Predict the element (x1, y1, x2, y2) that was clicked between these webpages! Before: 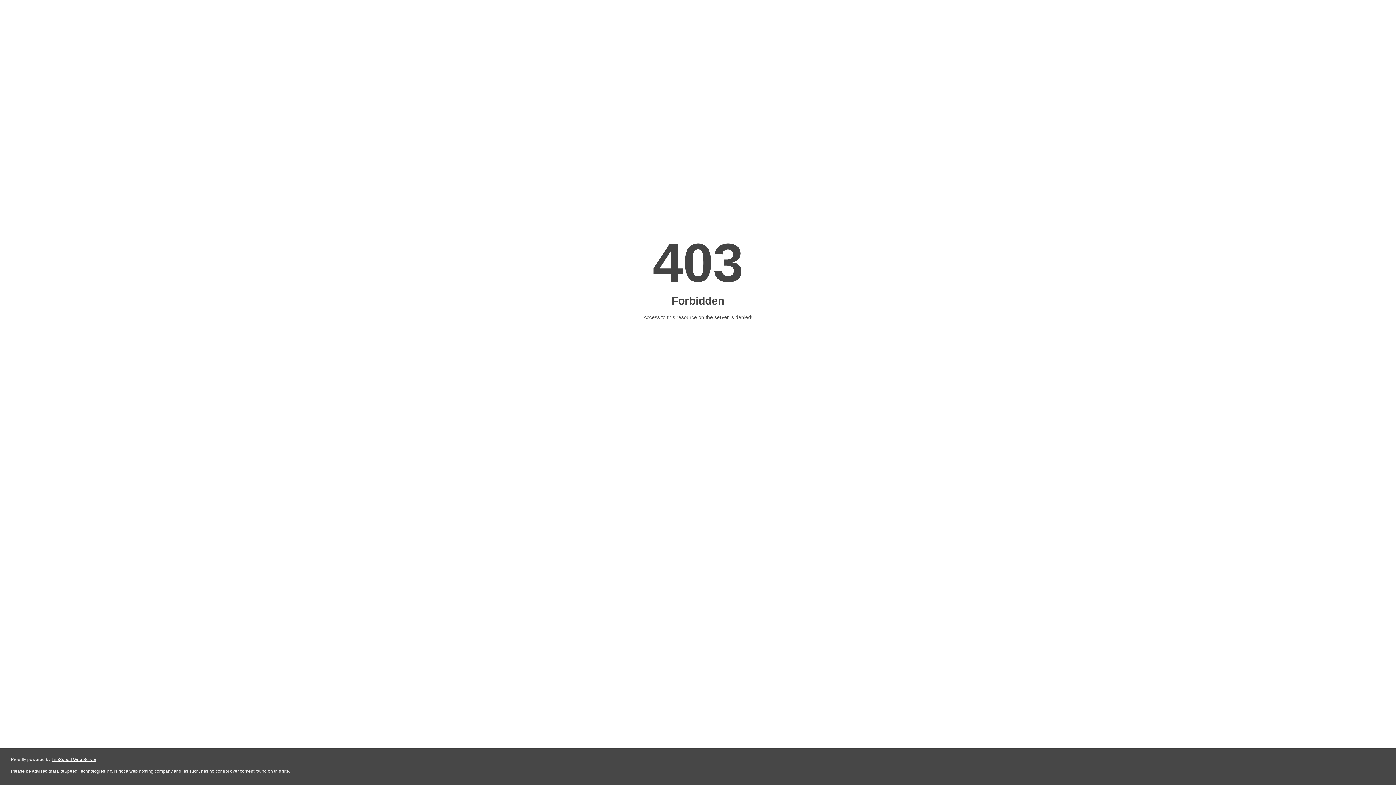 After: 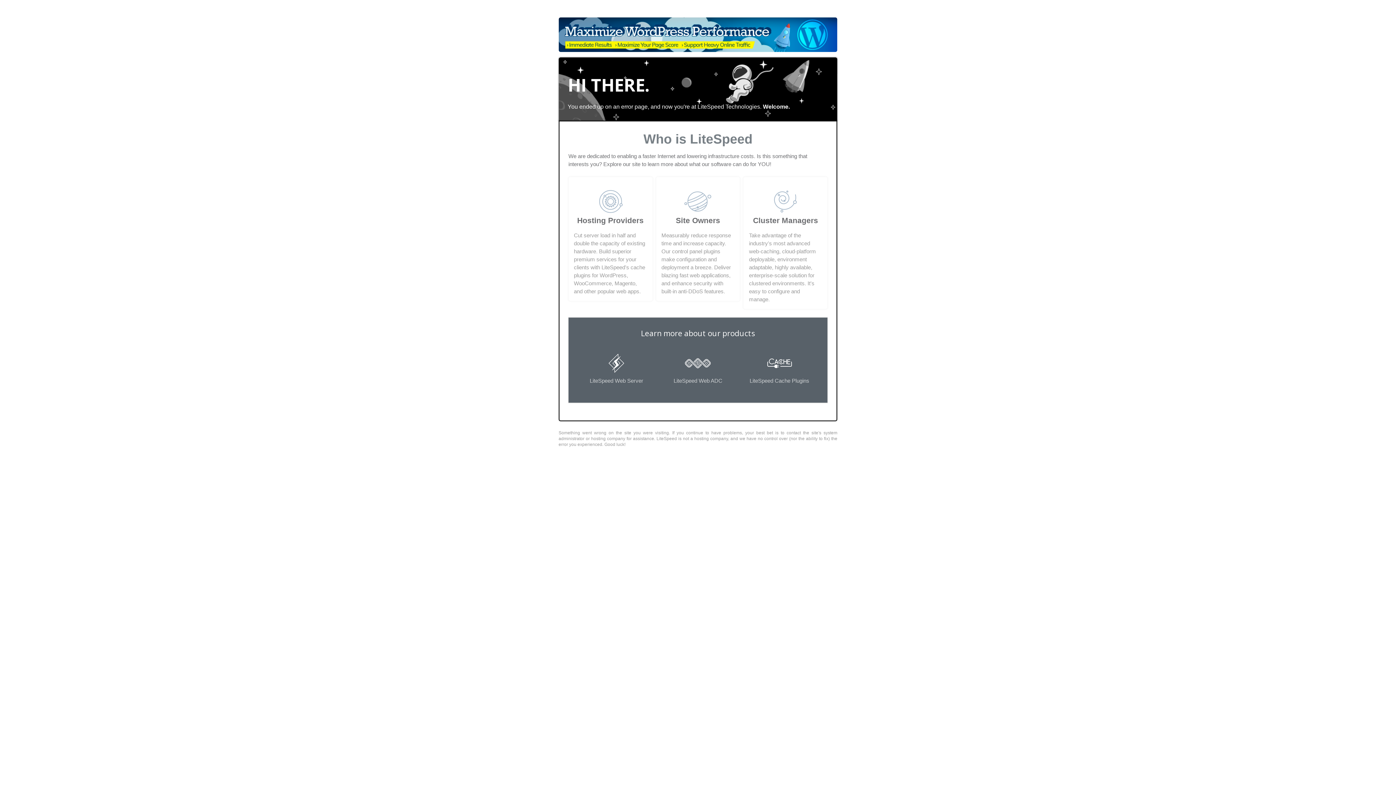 Action: bbox: (51, 757, 96, 762) label: LiteSpeed Web Server